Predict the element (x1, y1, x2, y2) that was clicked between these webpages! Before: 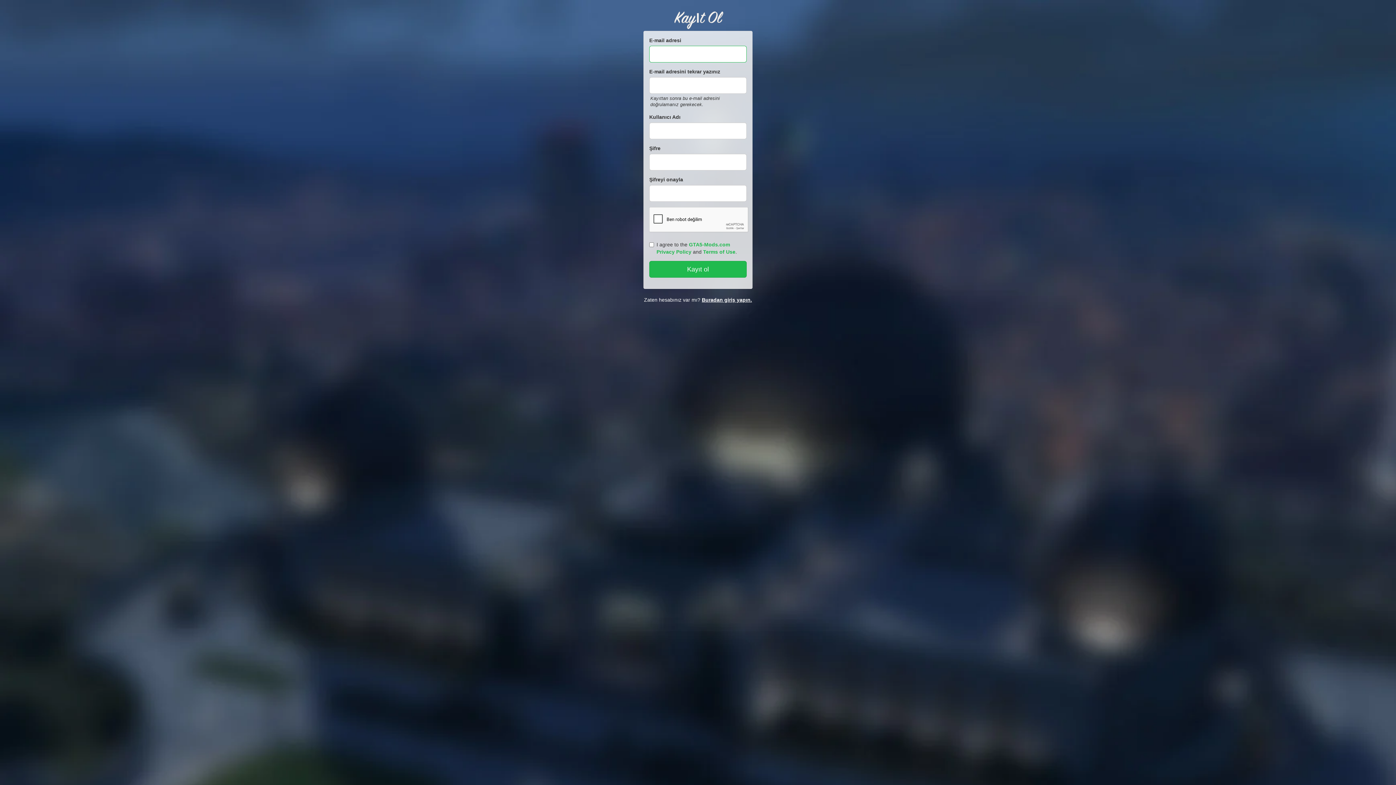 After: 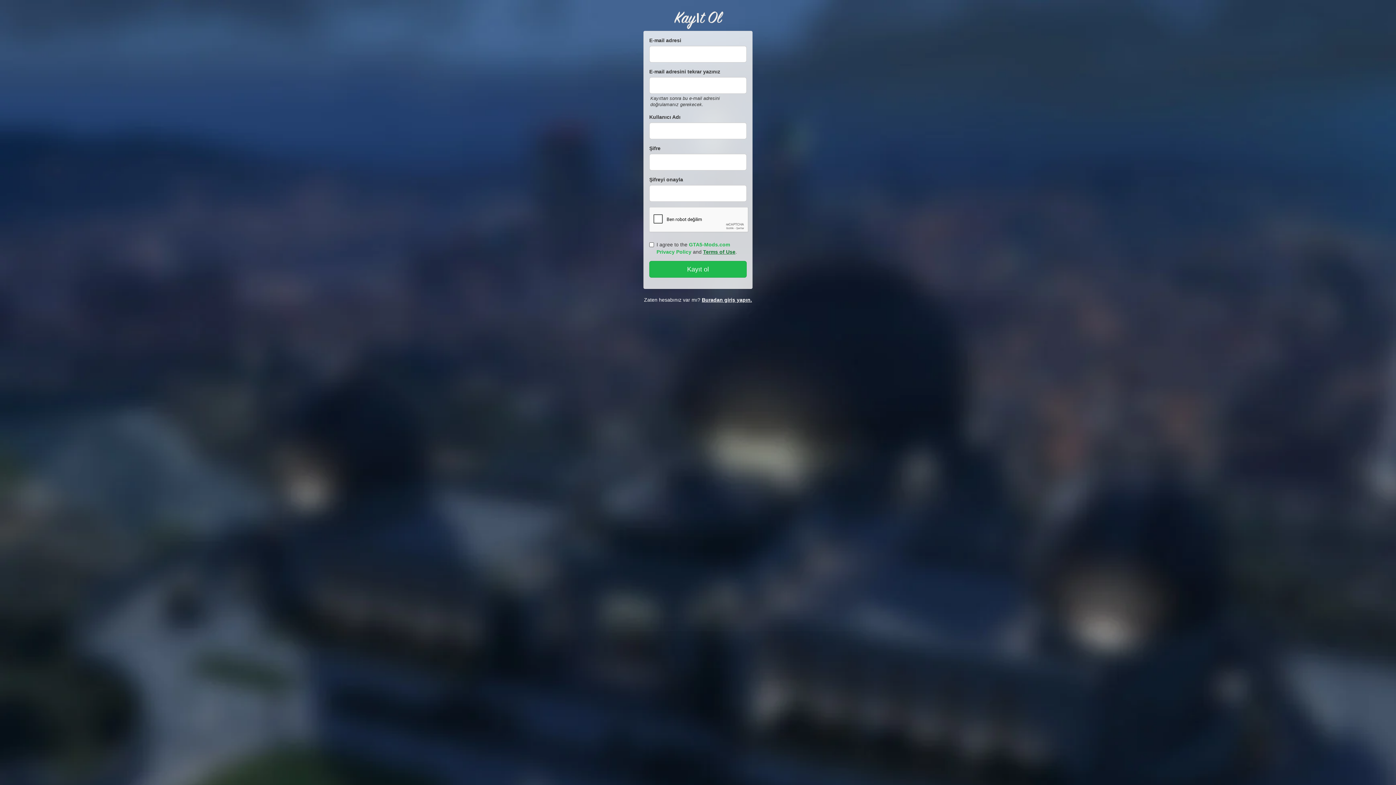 Action: bbox: (703, 249, 735, 254) label: Terms of Use